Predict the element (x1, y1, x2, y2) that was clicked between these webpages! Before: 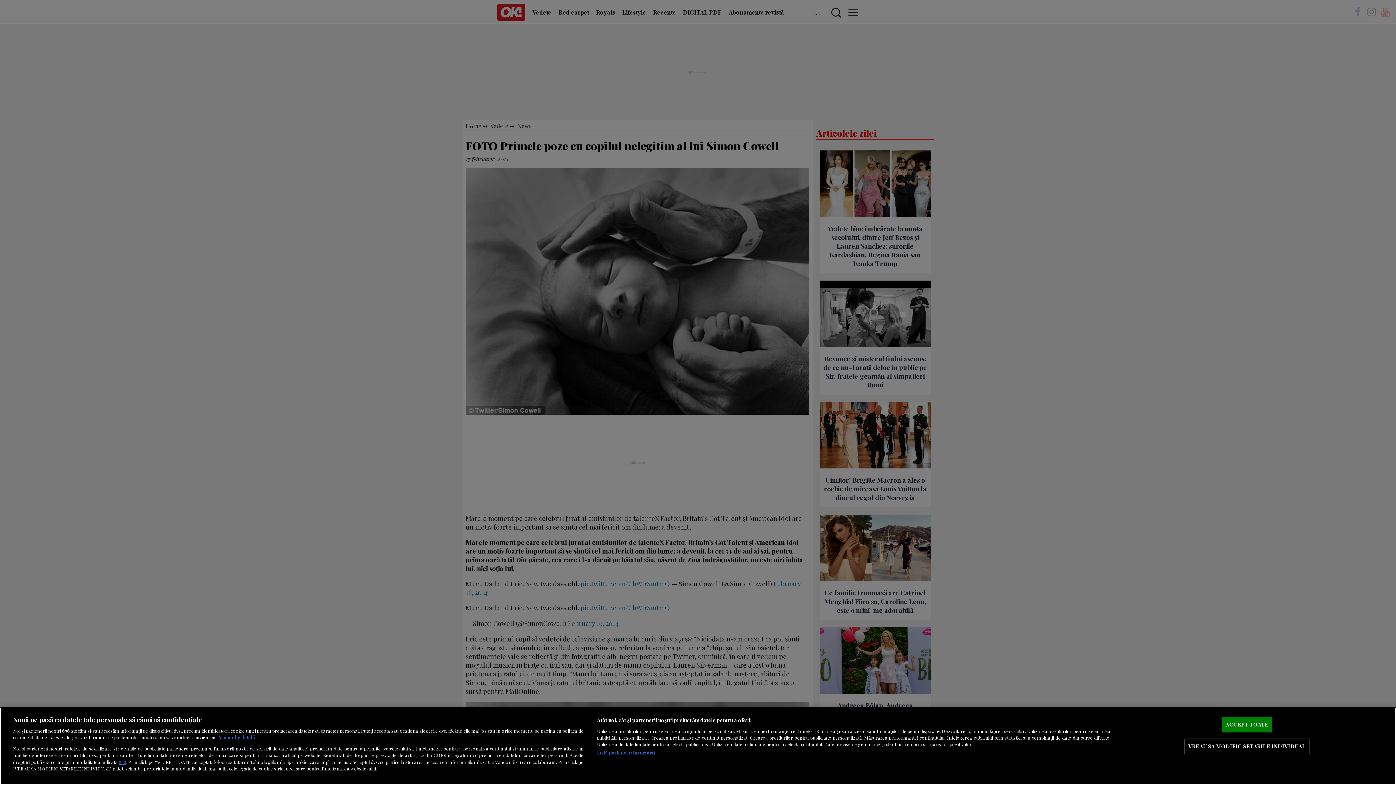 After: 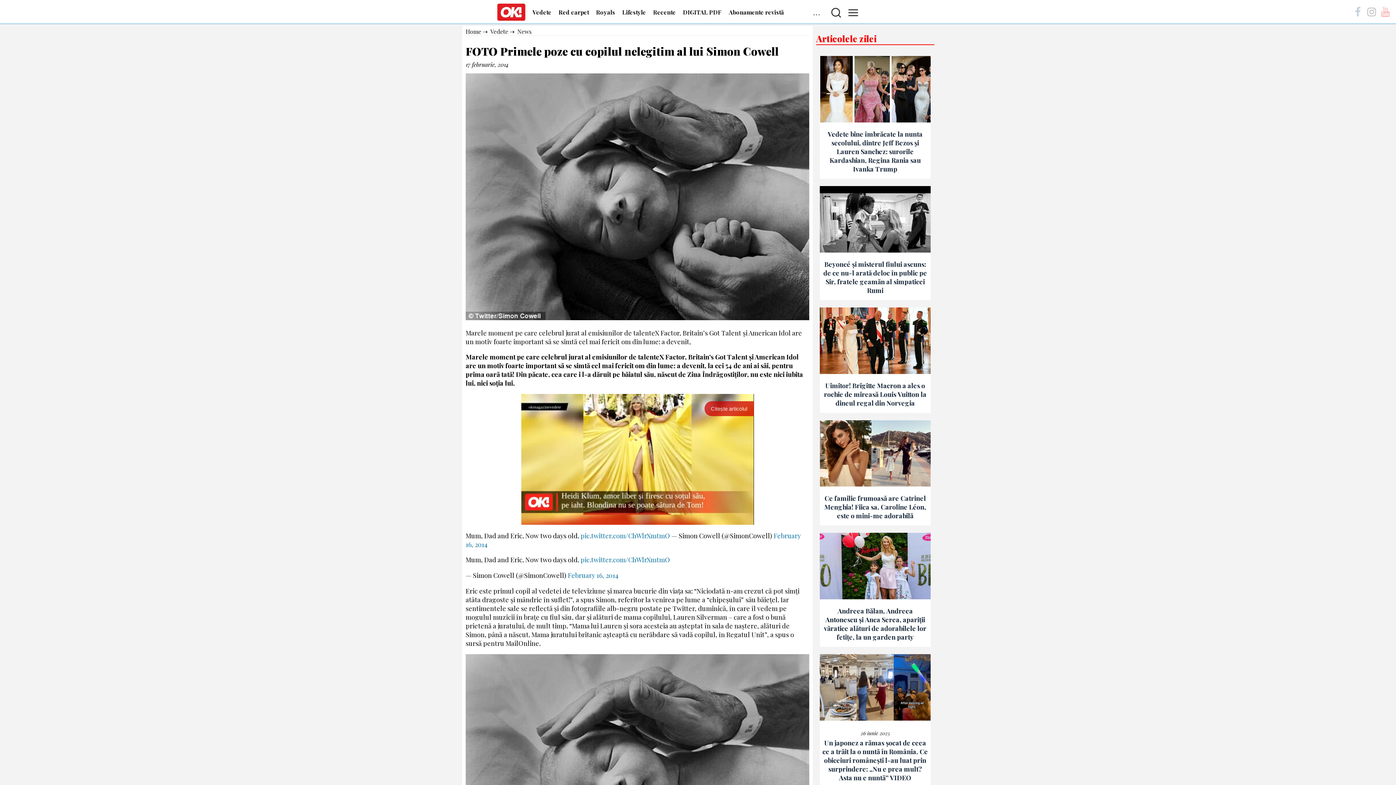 Action: bbox: (1222, 717, 1272, 732) label: ACCEPT TOATE